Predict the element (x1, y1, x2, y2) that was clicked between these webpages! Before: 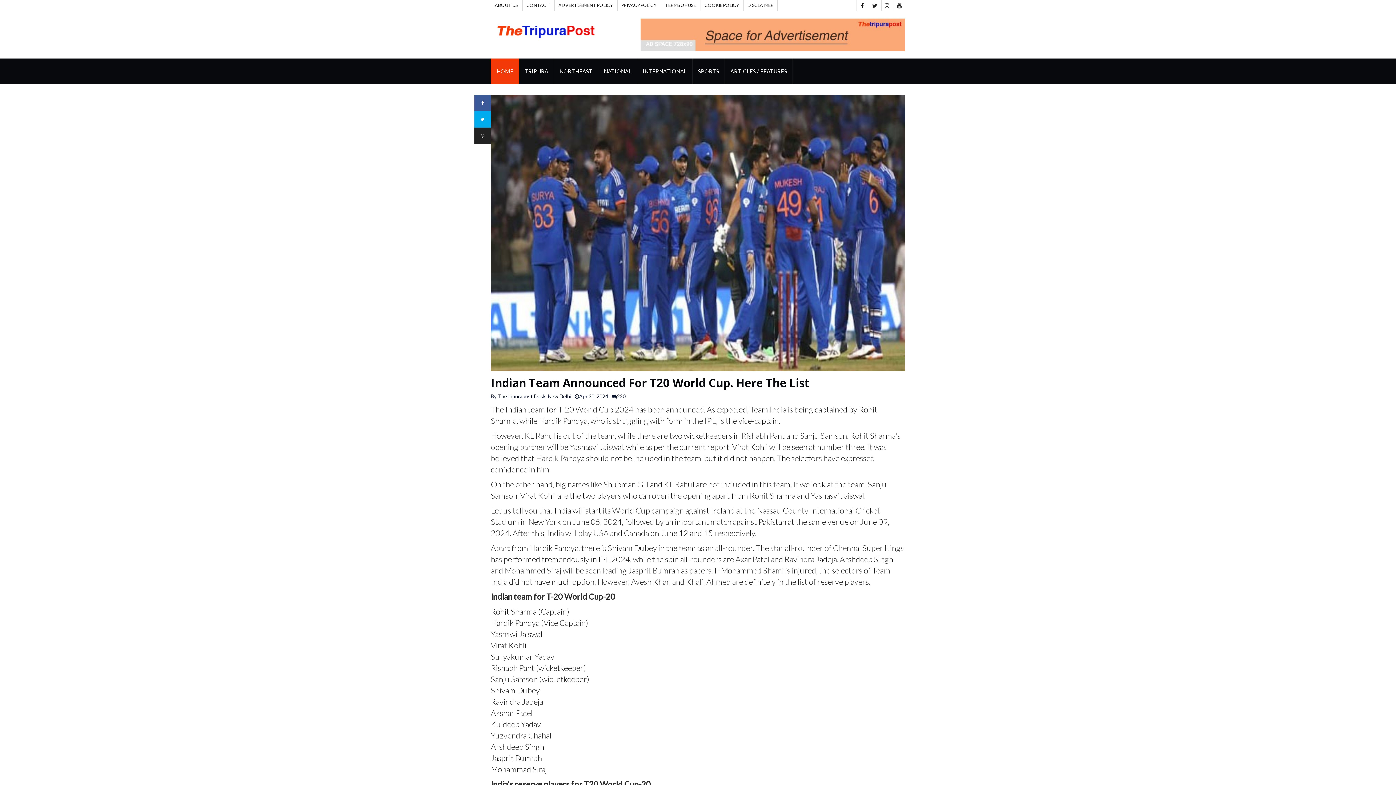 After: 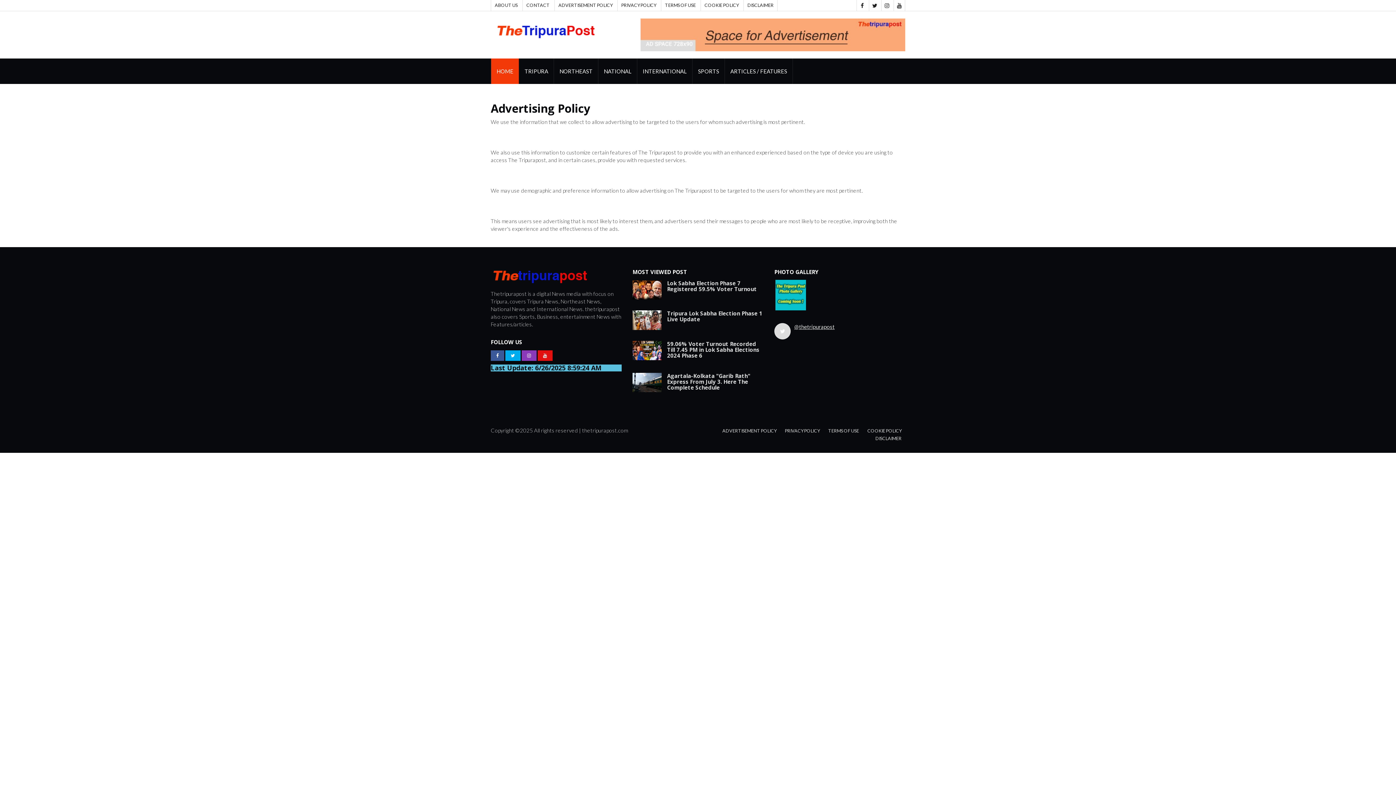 Action: label: ADVERTISEMENT POLICY bbox: (554, 0, 616, 10)